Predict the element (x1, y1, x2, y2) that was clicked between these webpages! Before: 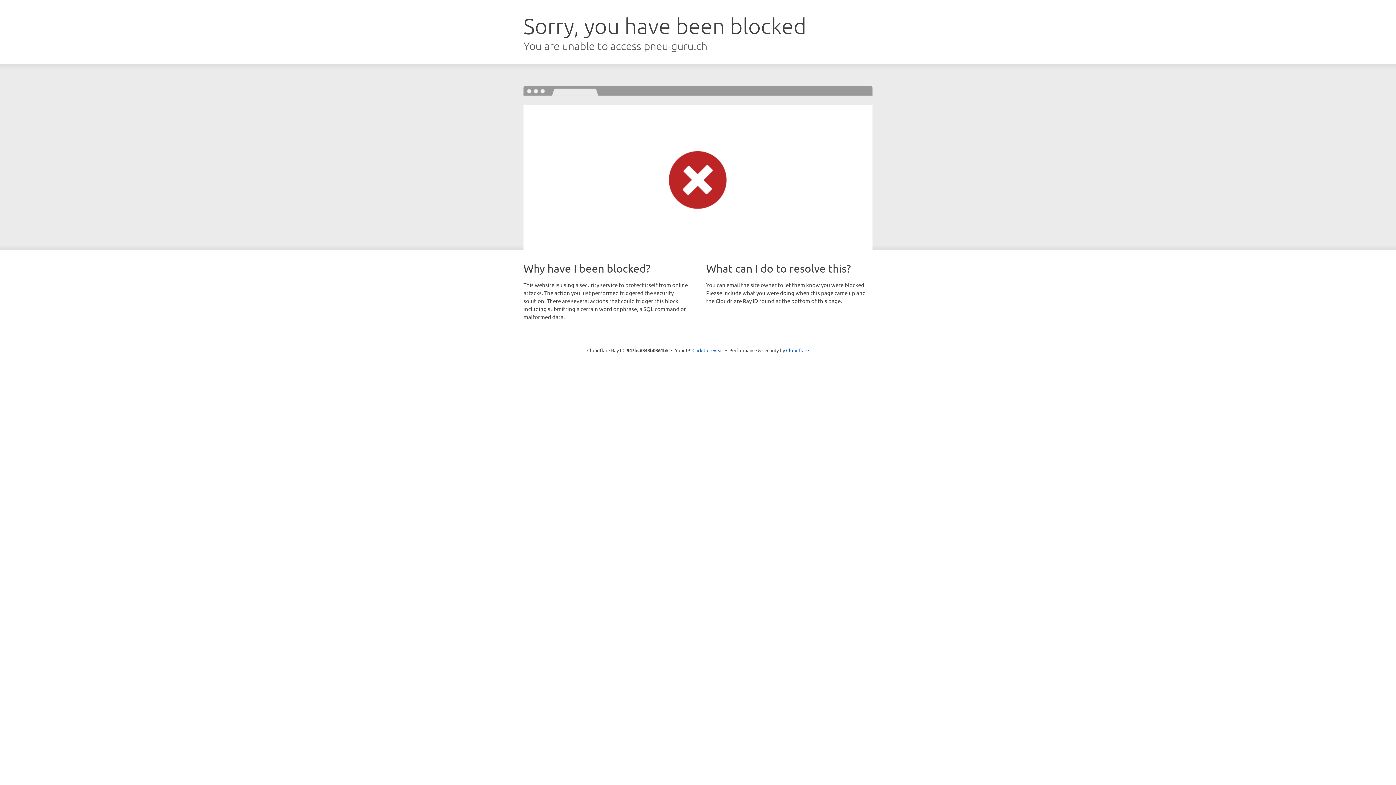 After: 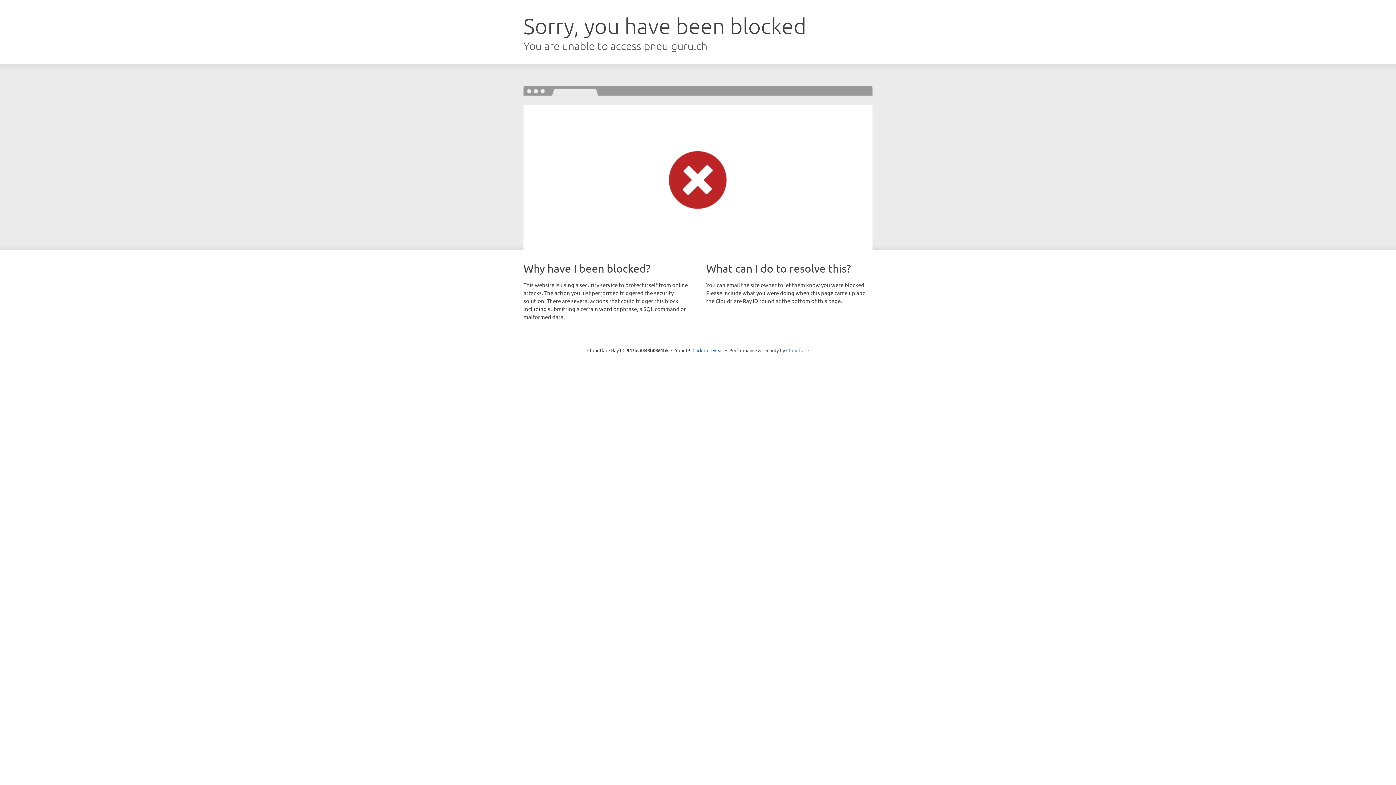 Action: bbox: (786, 347, 809, 353) label: Cloudflare